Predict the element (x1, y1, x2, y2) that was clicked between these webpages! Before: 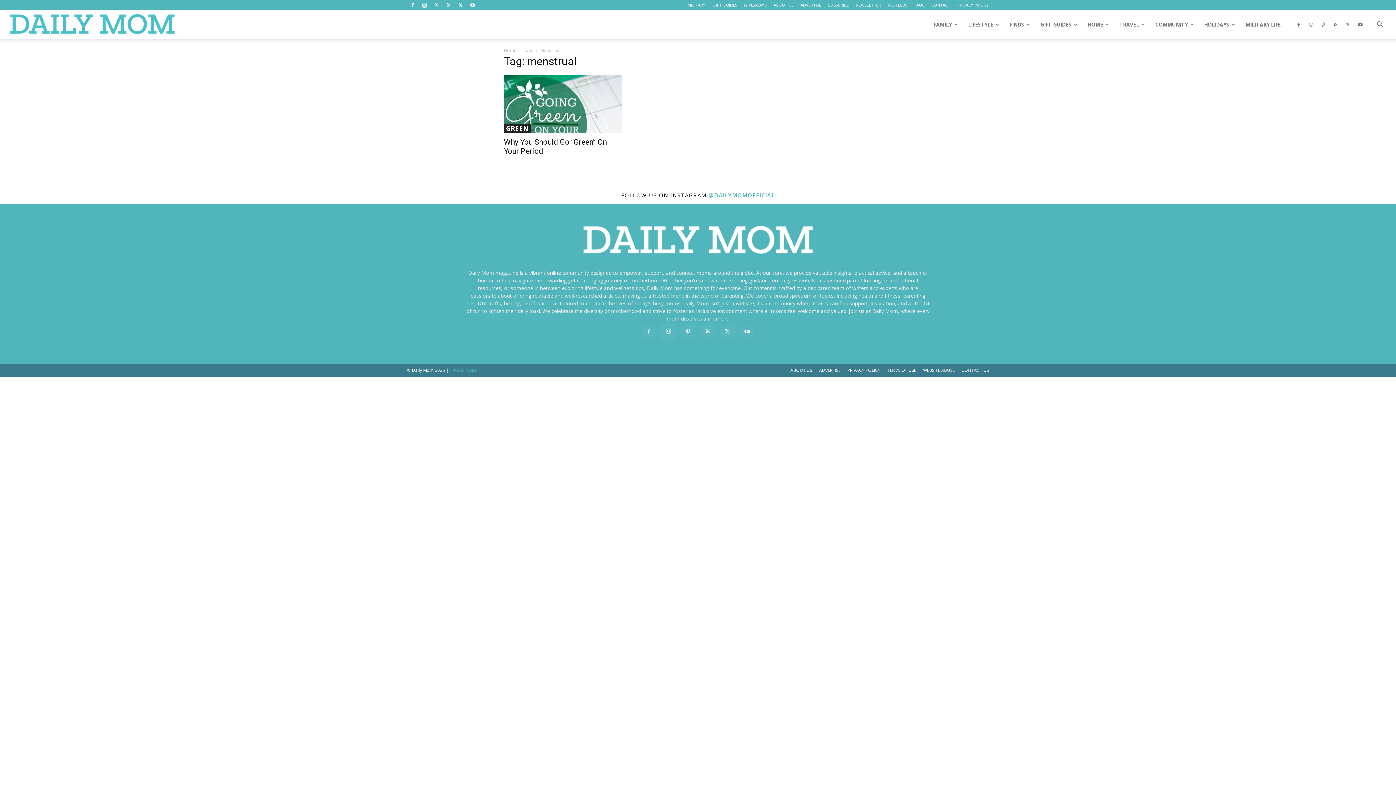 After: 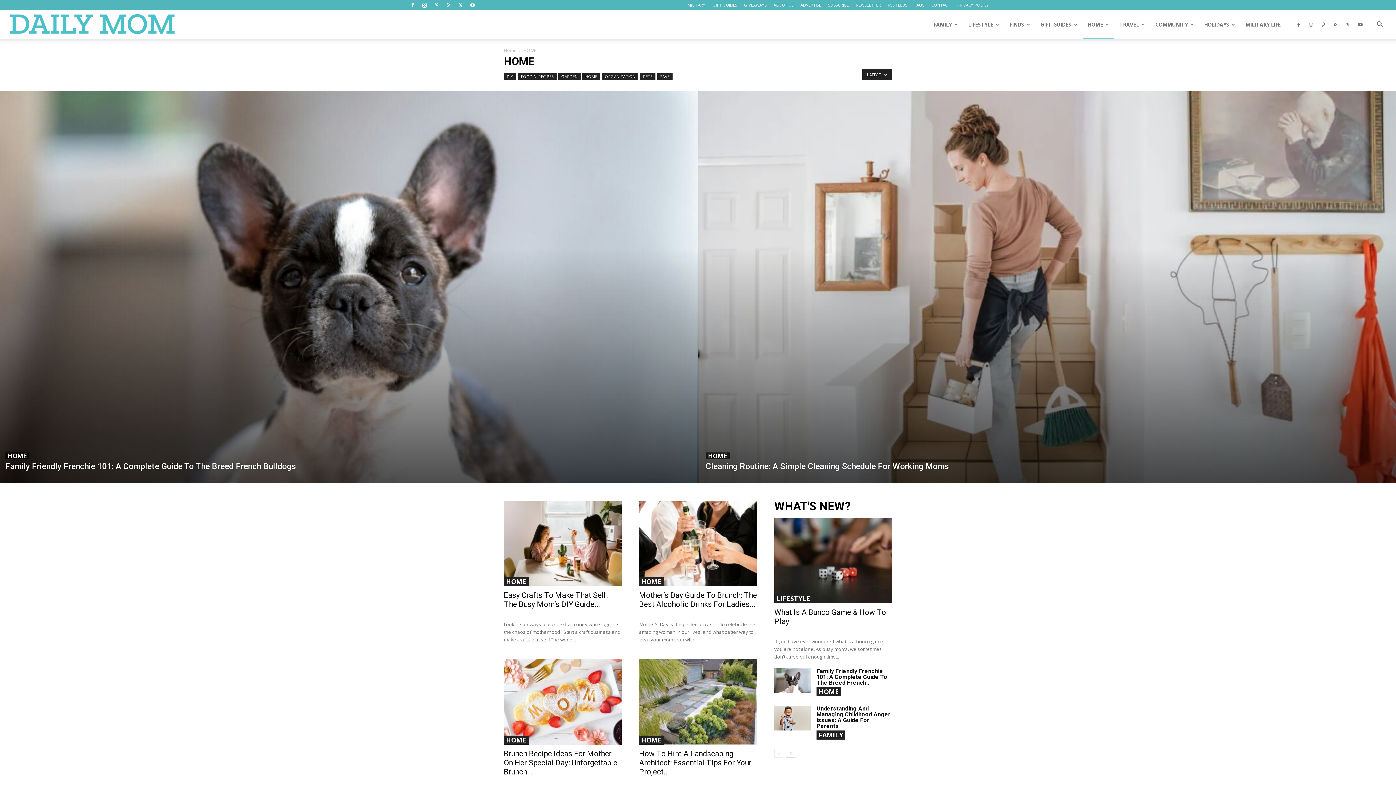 Action: bbox: (1082, 10, 1114, 39) label: HOME